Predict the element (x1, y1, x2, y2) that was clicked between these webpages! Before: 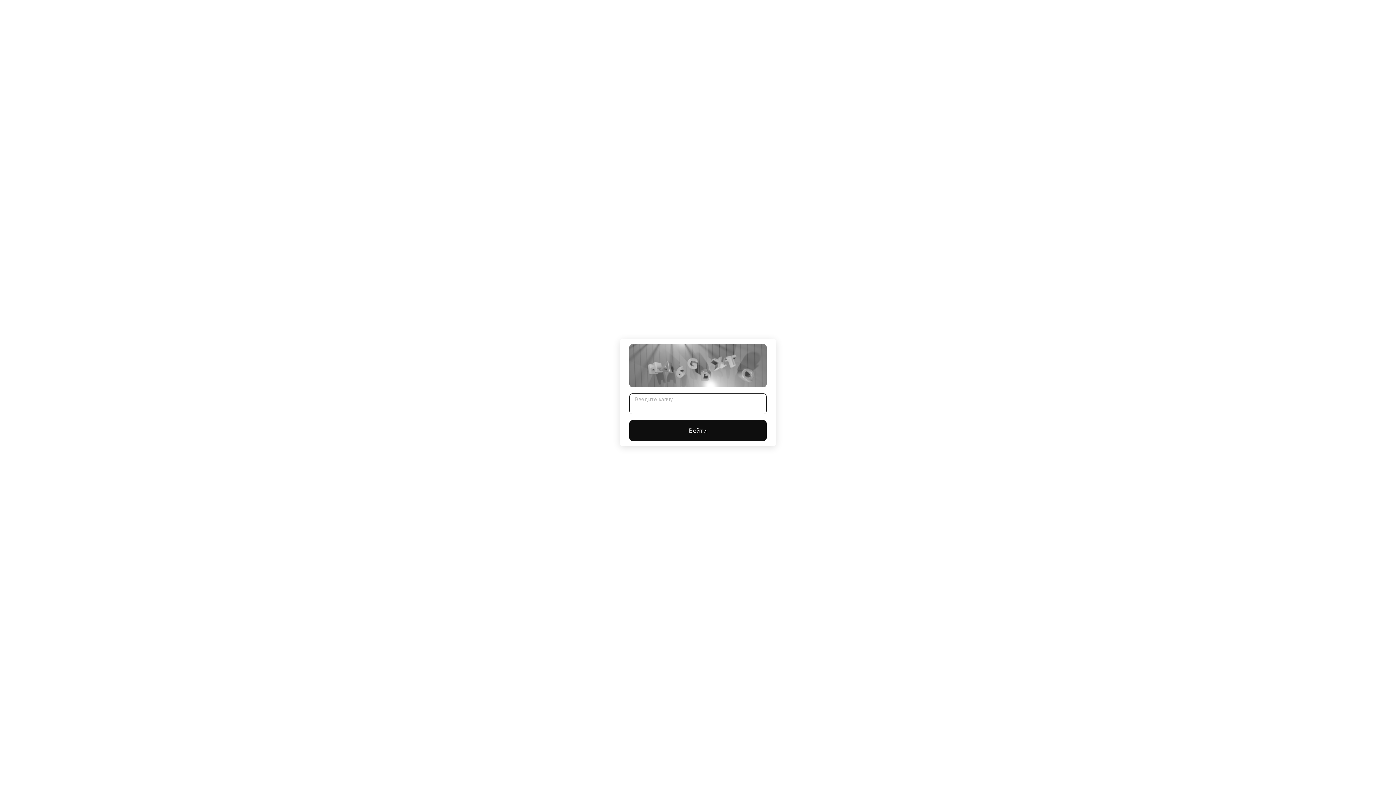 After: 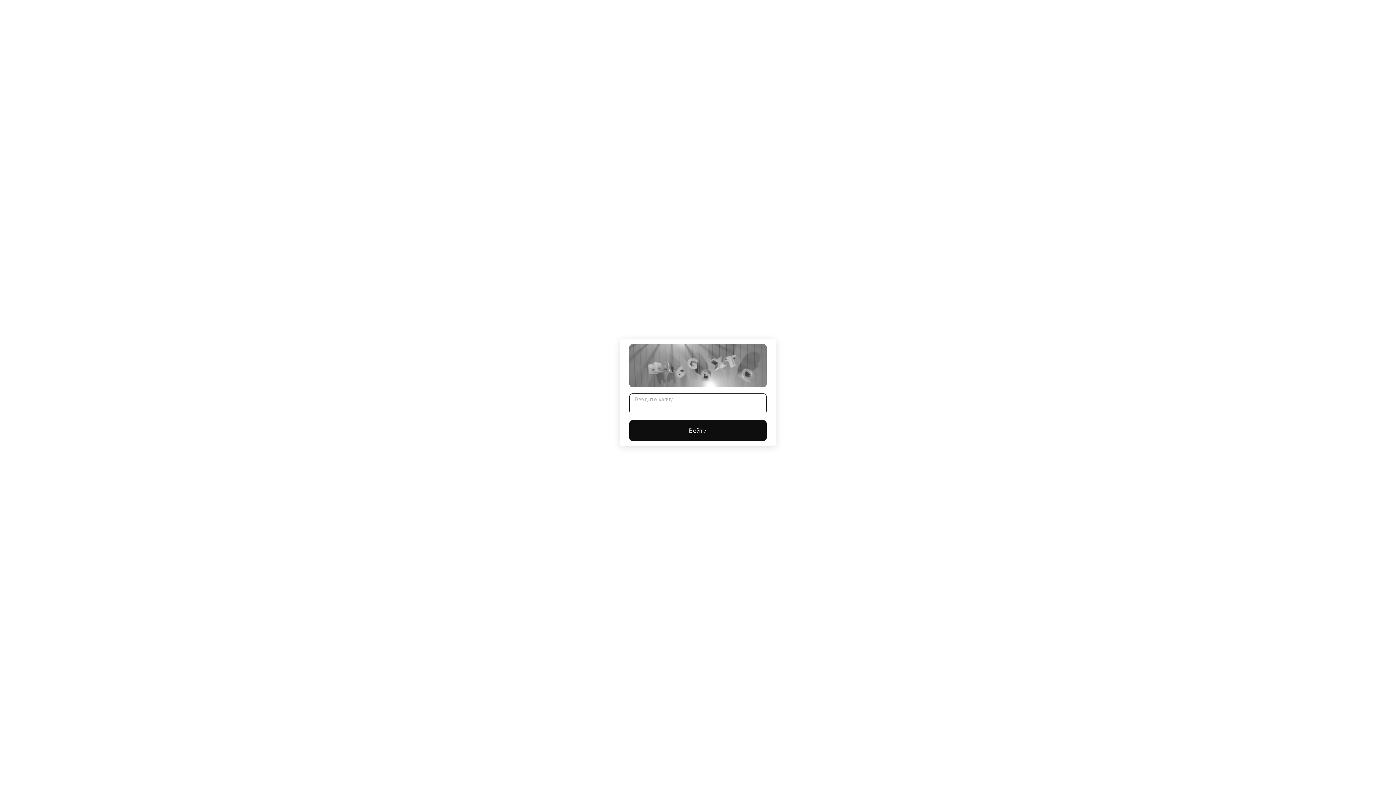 Action: label: Войти bbox: (629, 420, 766, 441)